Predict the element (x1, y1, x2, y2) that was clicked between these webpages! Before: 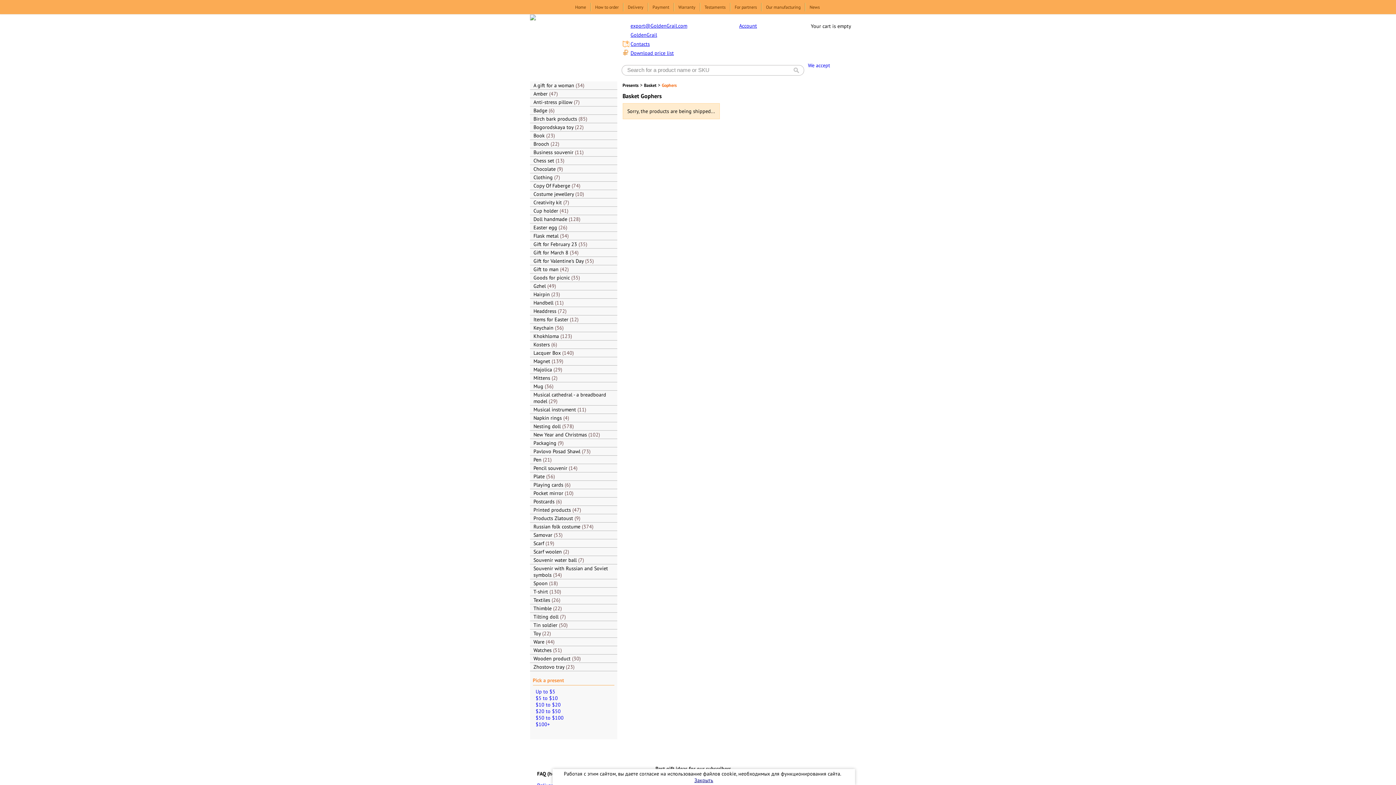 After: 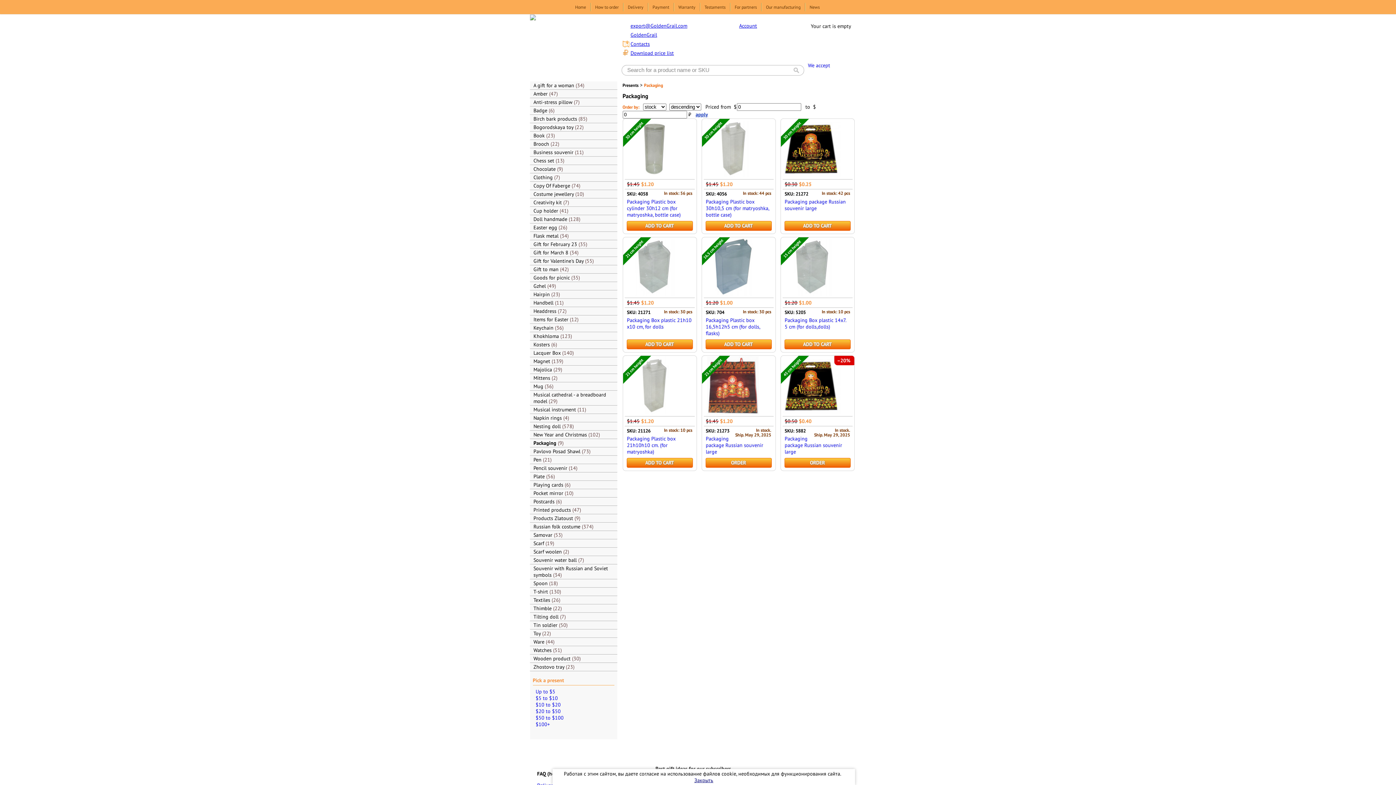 Action: label: Packaging 9 bbox: (530, 439, 617, 447)